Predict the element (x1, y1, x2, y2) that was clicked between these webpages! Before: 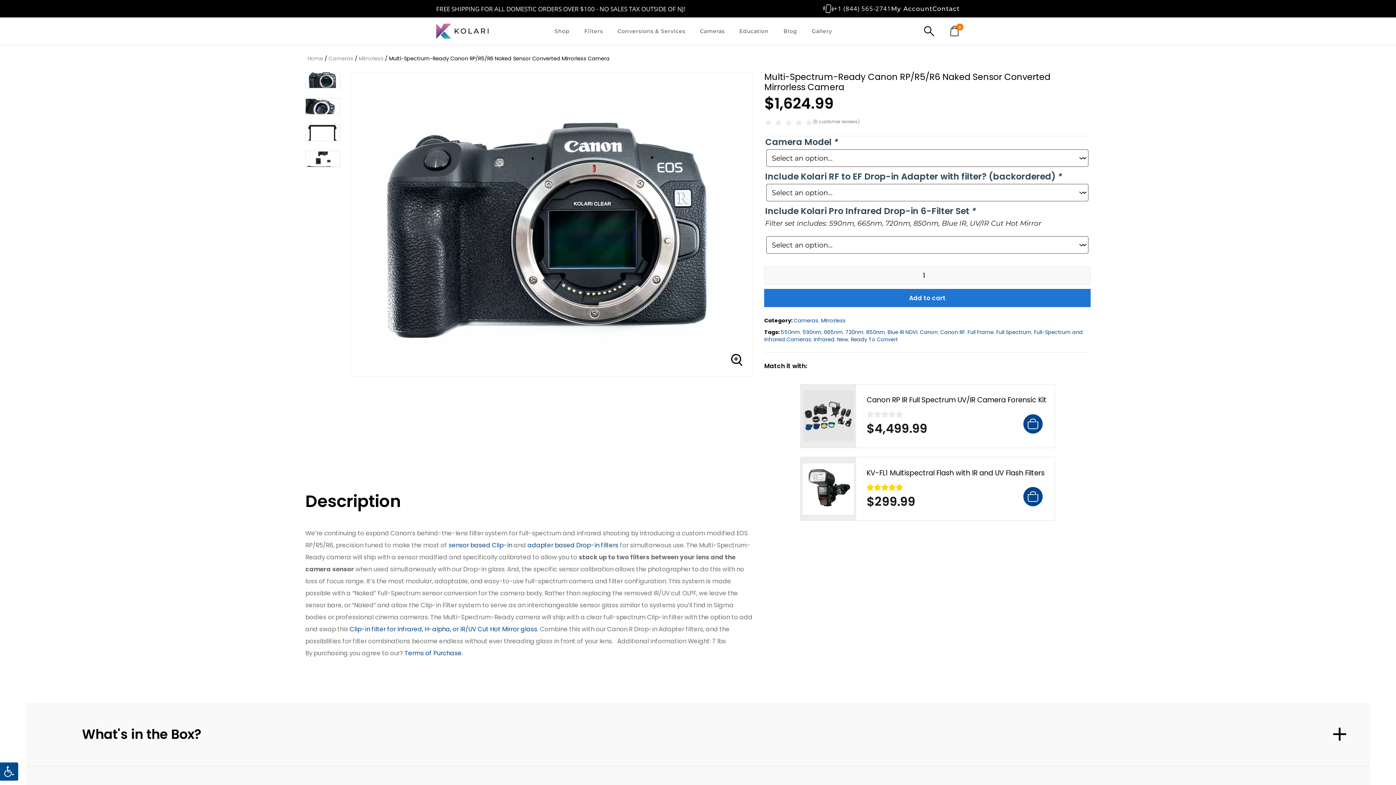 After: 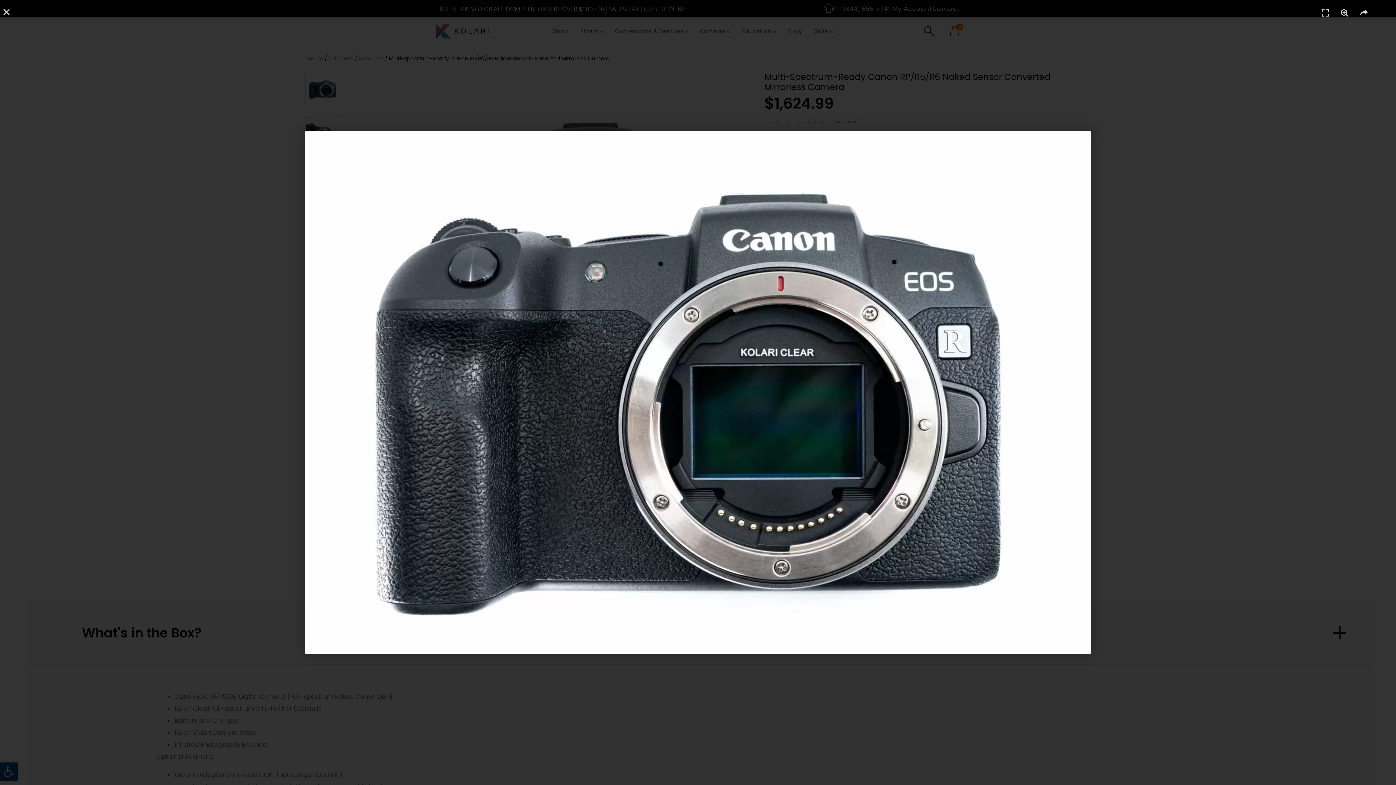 Action: bbox: (292, 59, 627, 313)